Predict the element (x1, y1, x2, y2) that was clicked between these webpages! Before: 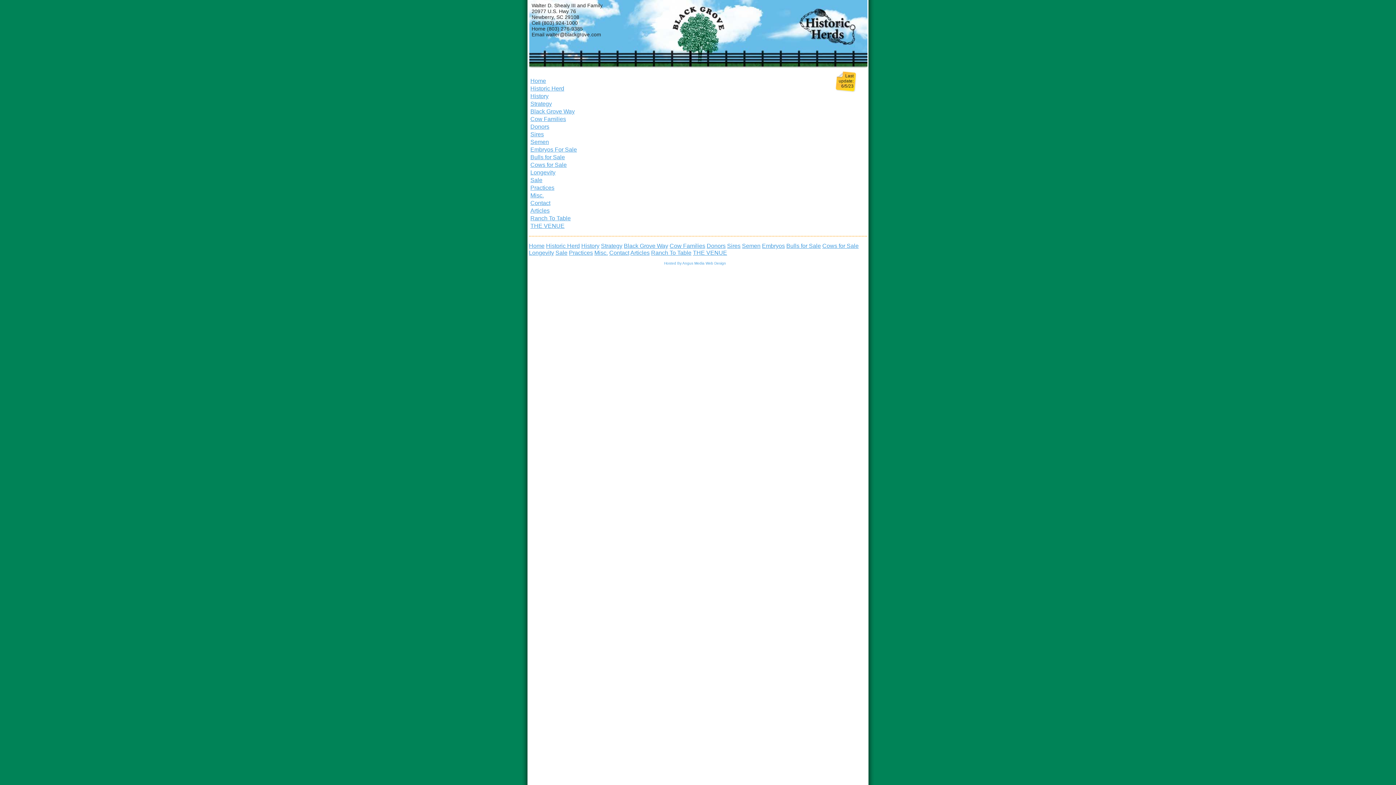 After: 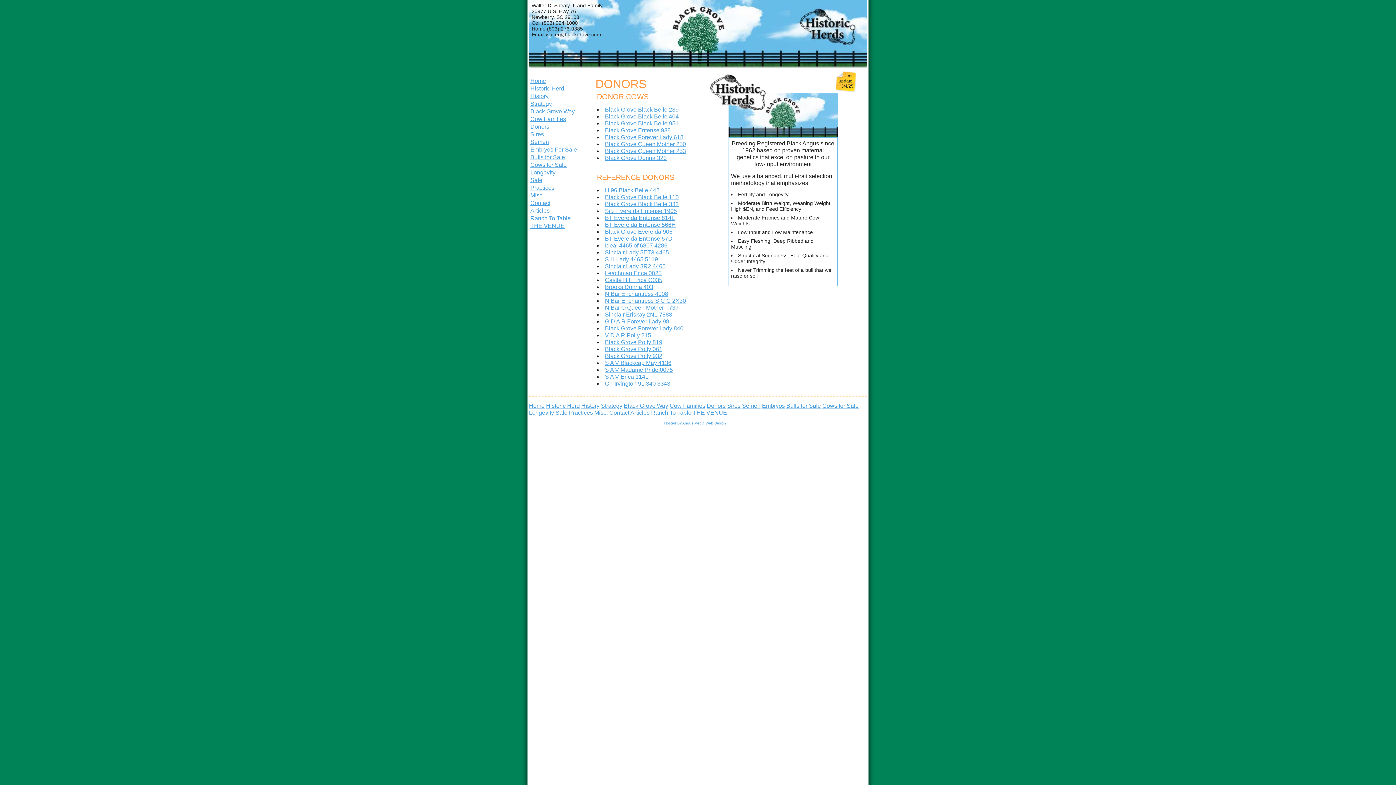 Action: label: Donors bbox: (706, 242, 725, 249)